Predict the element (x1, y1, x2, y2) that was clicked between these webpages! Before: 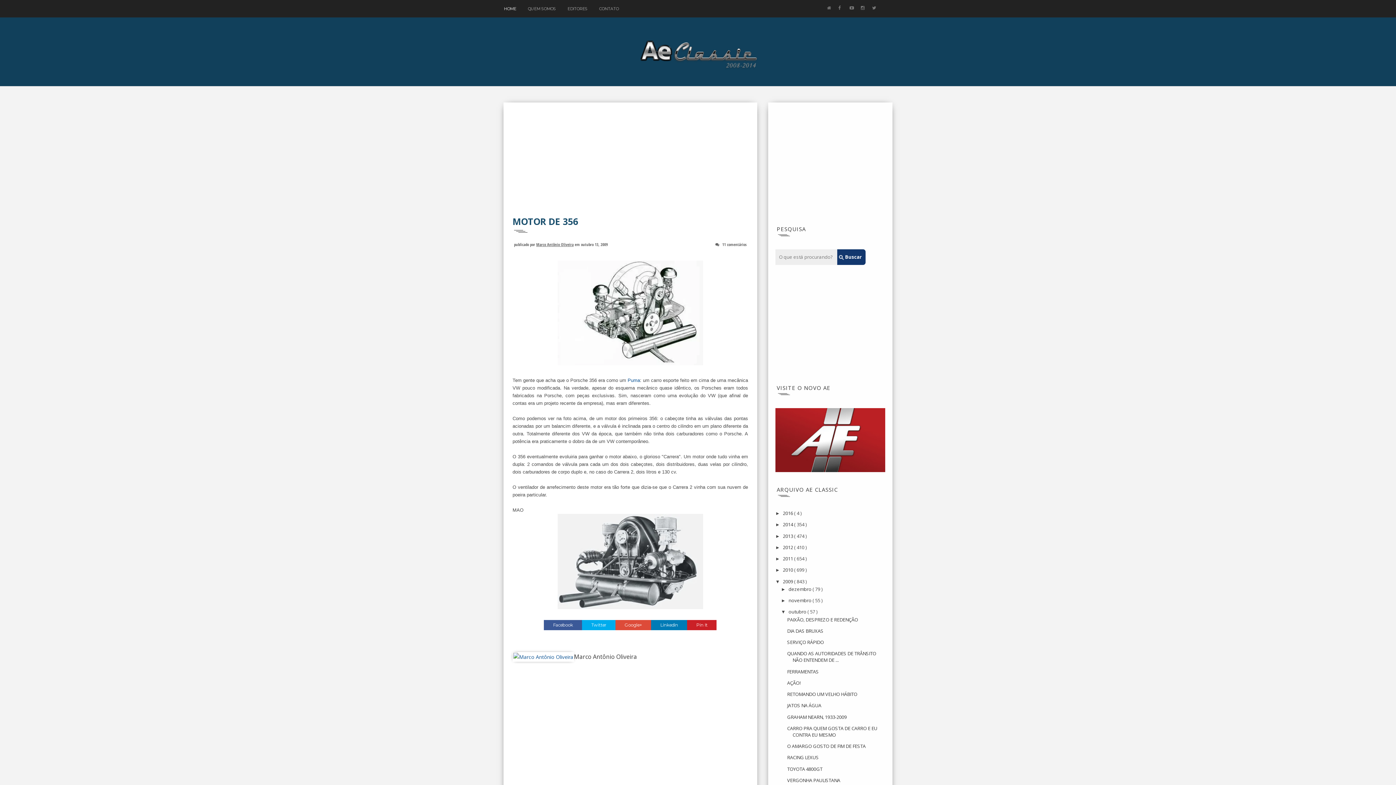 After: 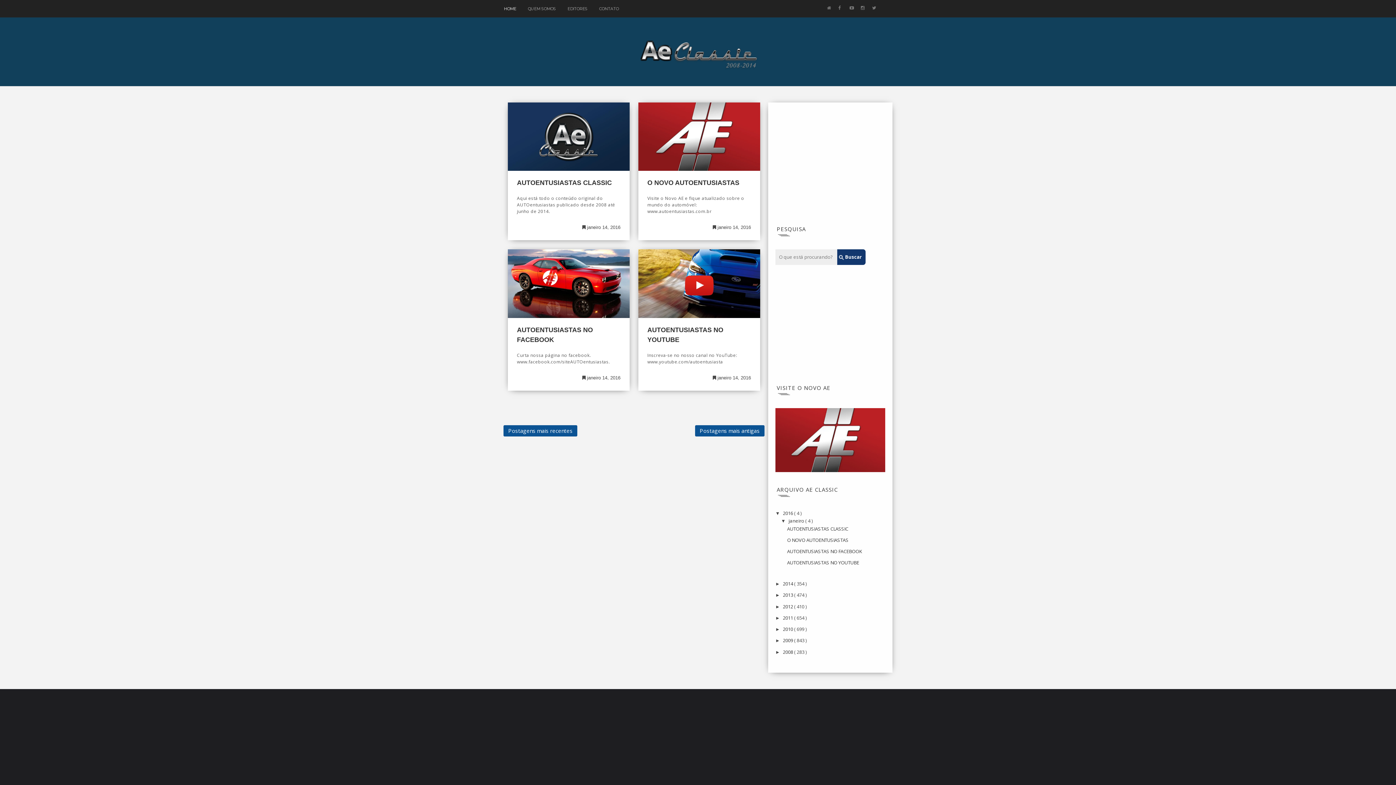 Action: label: 2016  bbox: (783, 510, 794, 516)